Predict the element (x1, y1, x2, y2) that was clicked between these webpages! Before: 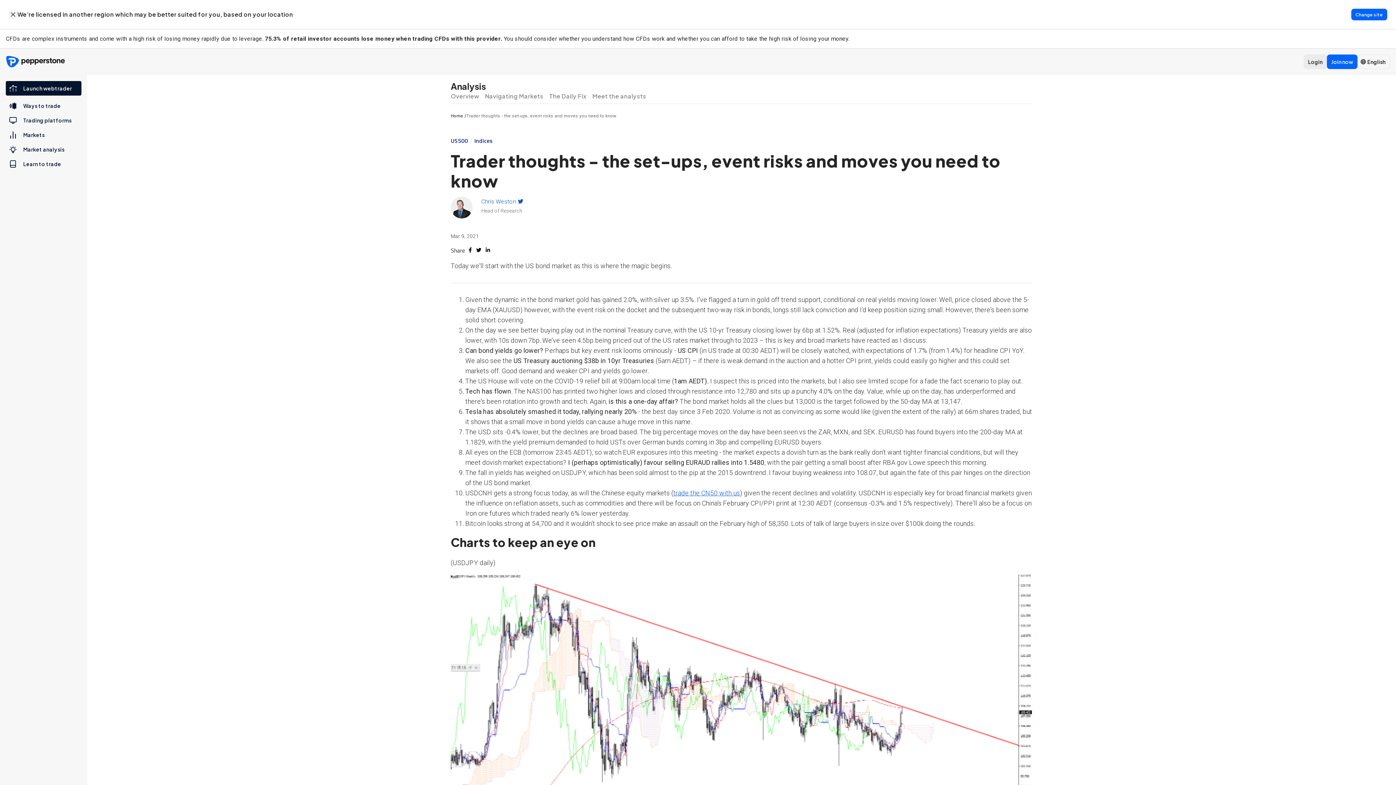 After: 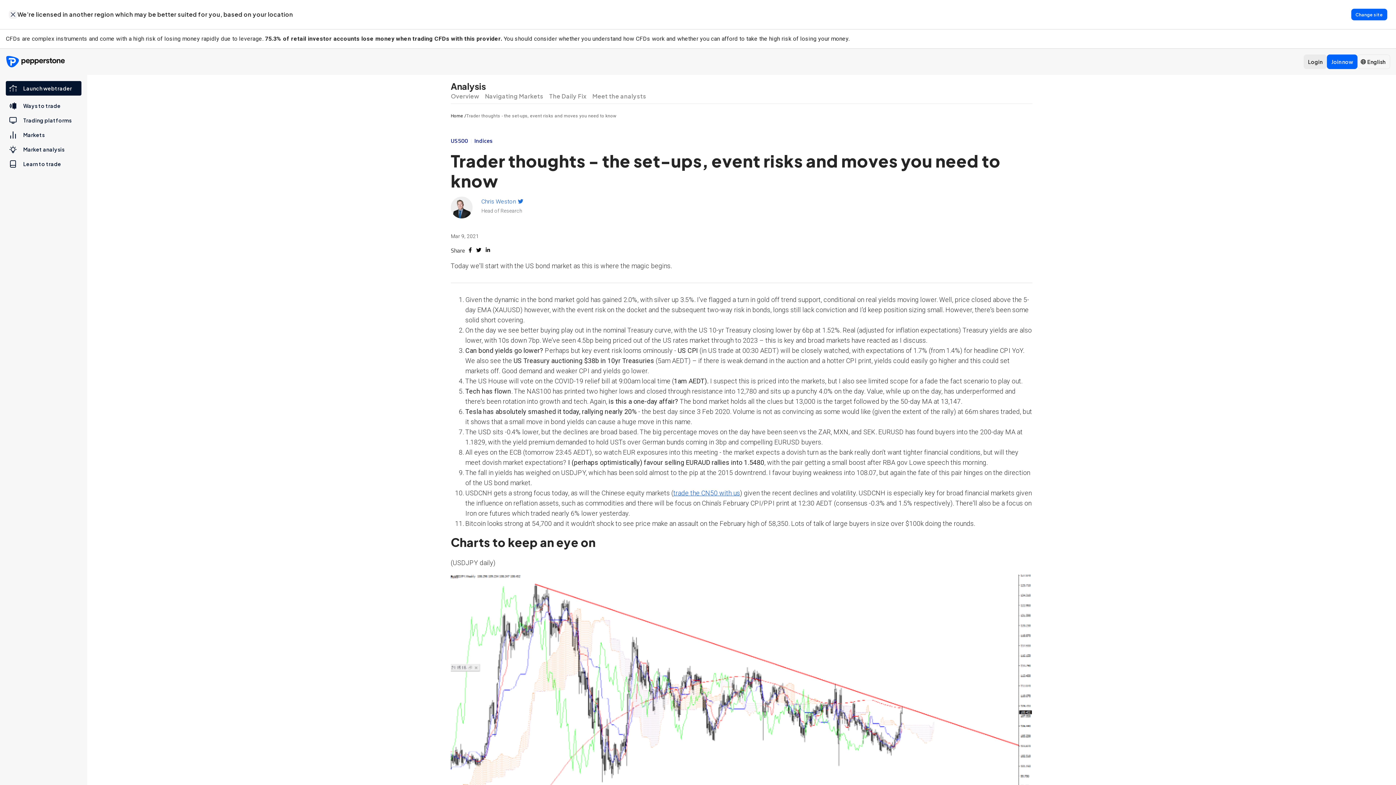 Action: bbox: (517, 197, 523, 204)